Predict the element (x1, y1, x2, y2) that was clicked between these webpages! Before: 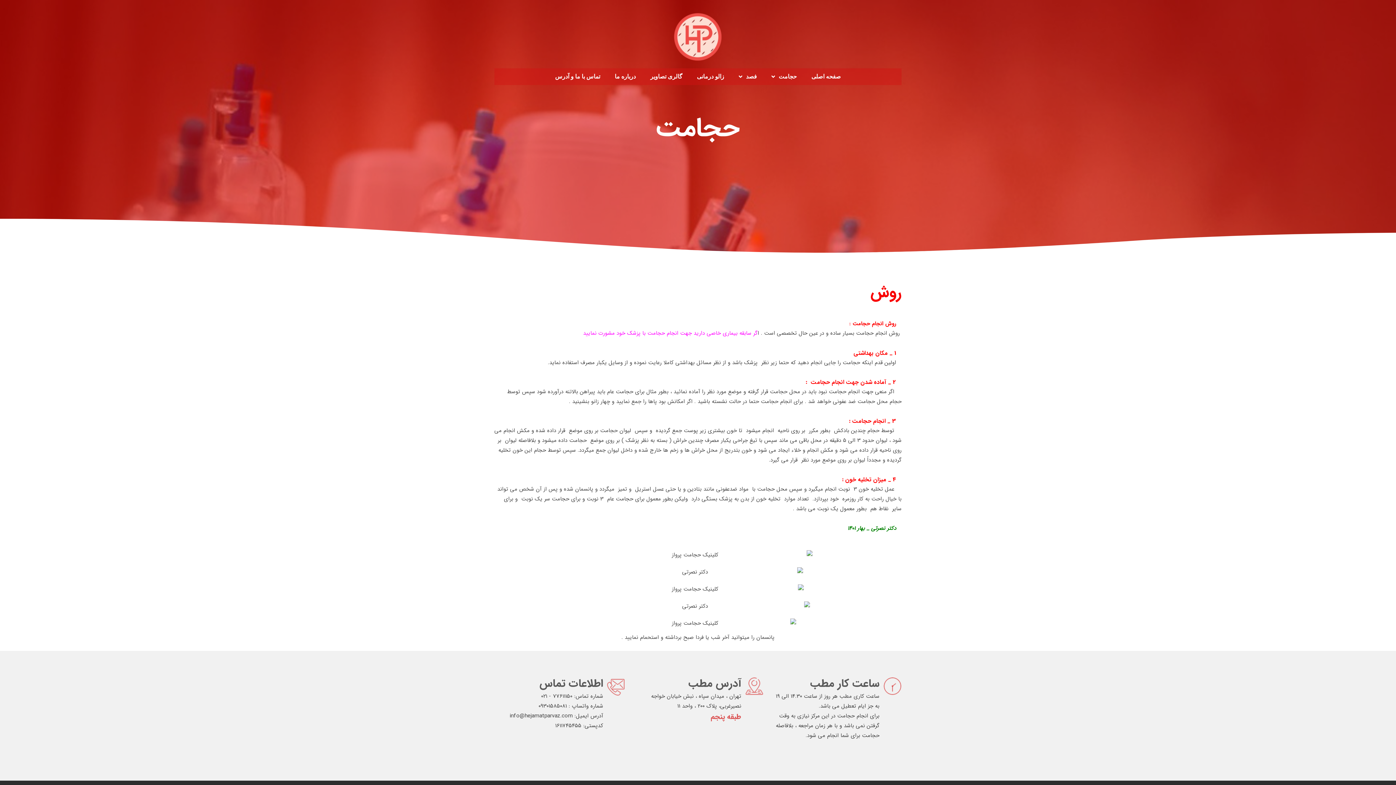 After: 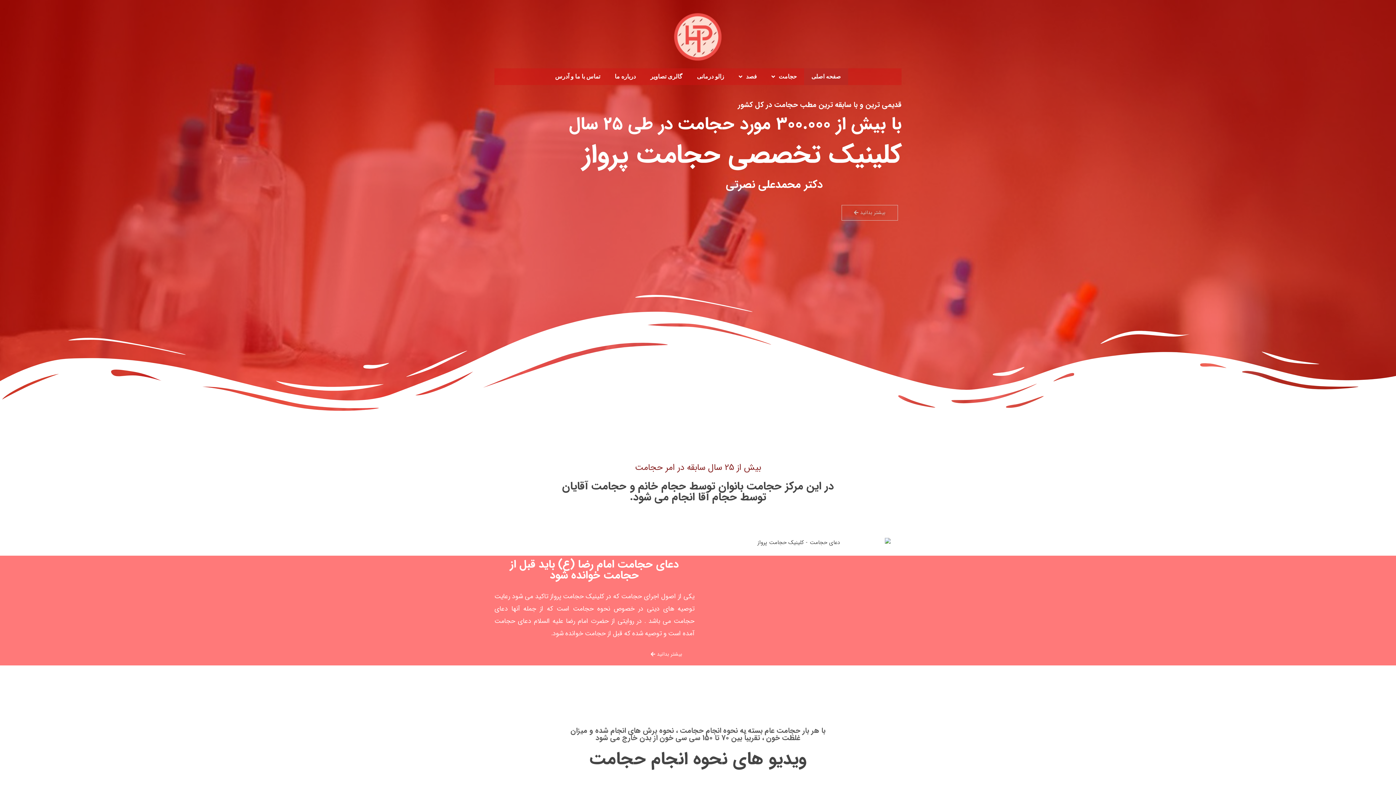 Action: bbox: (673, 12, 723, 61)